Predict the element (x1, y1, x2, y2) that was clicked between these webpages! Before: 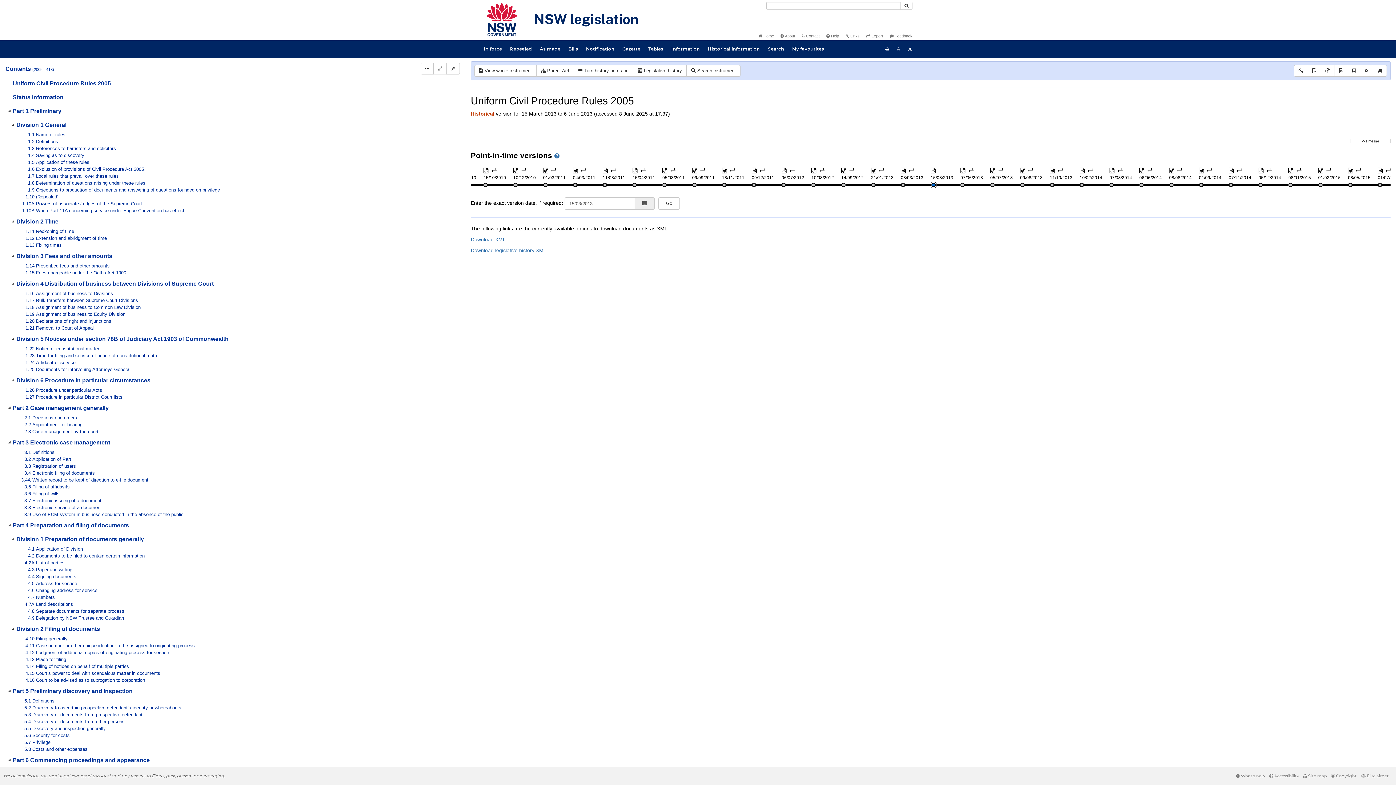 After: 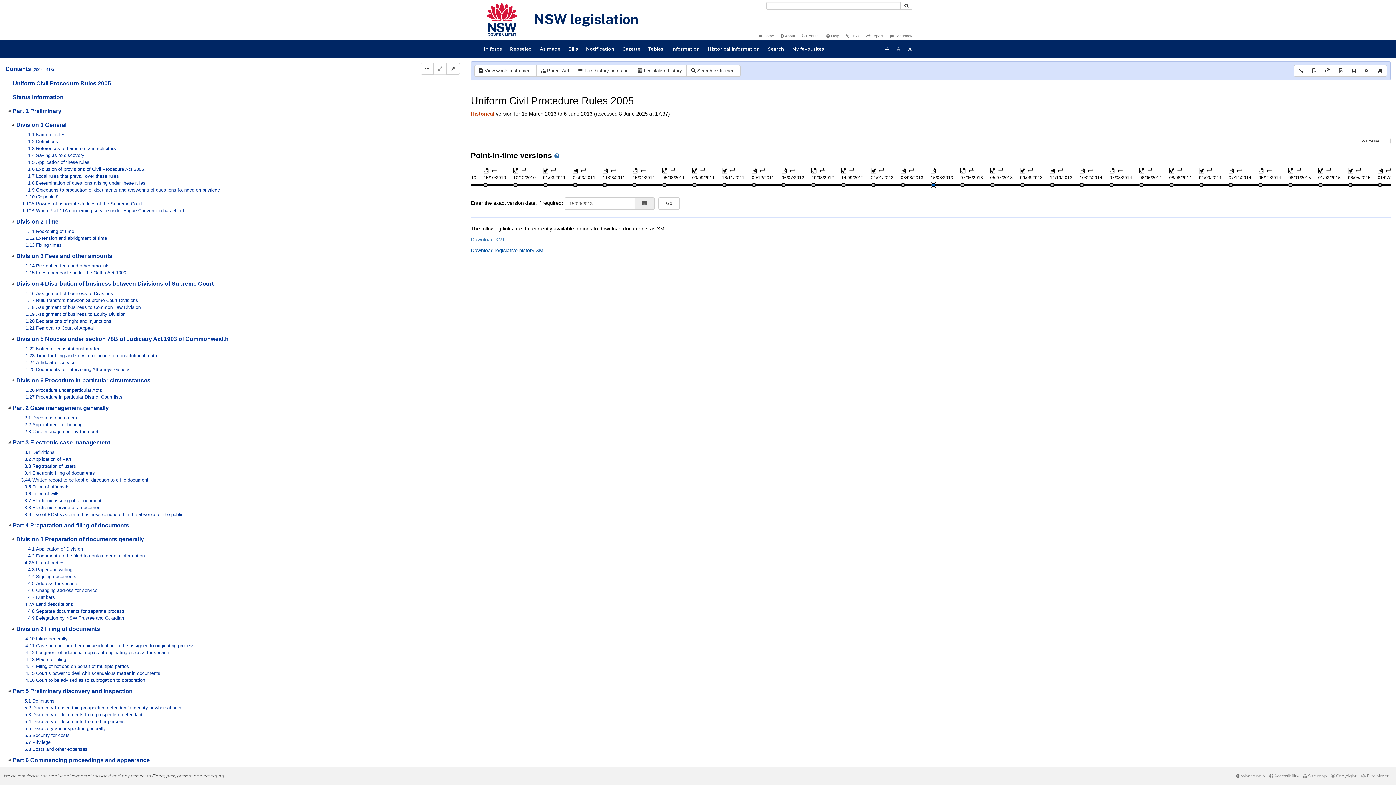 Action: bbox: (470, 246, 546, 254) label: Download legislative history XML